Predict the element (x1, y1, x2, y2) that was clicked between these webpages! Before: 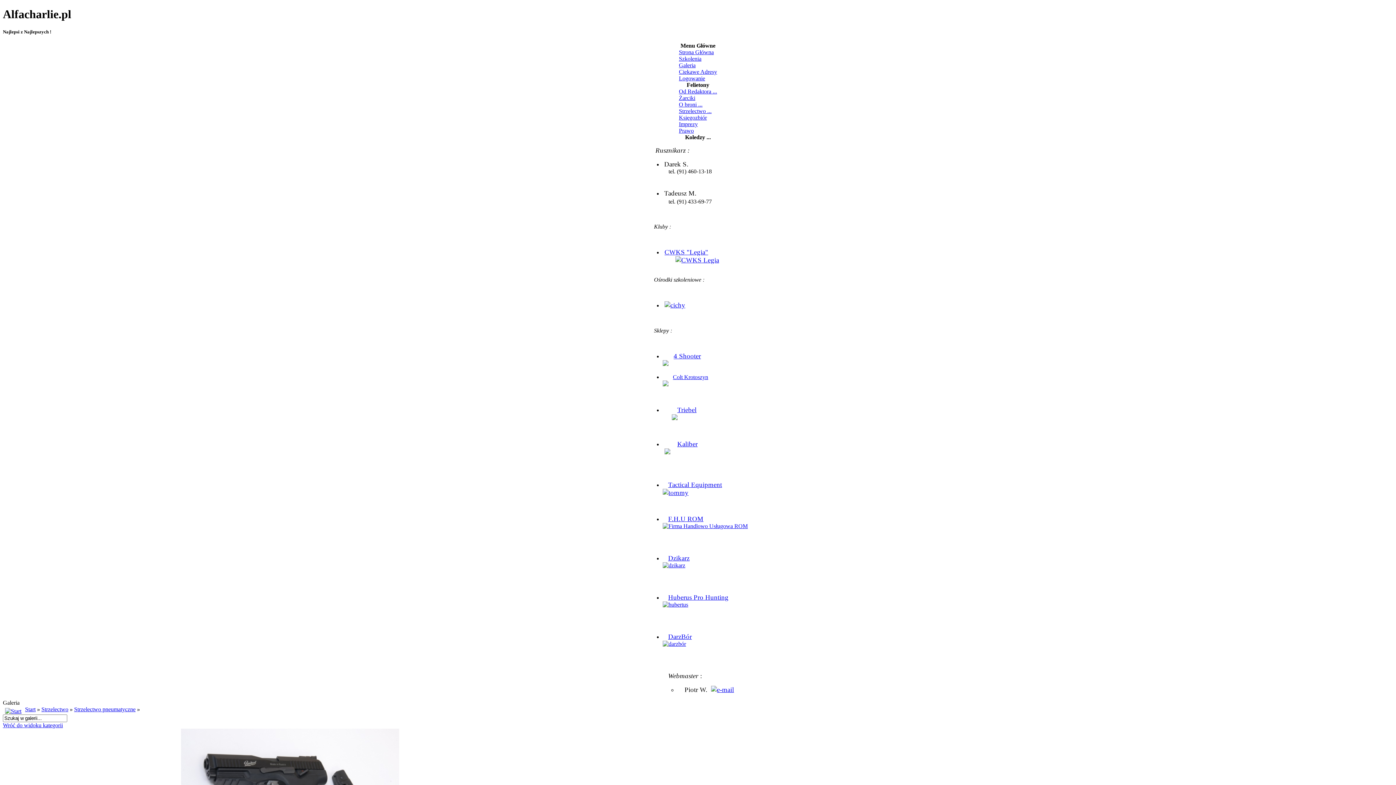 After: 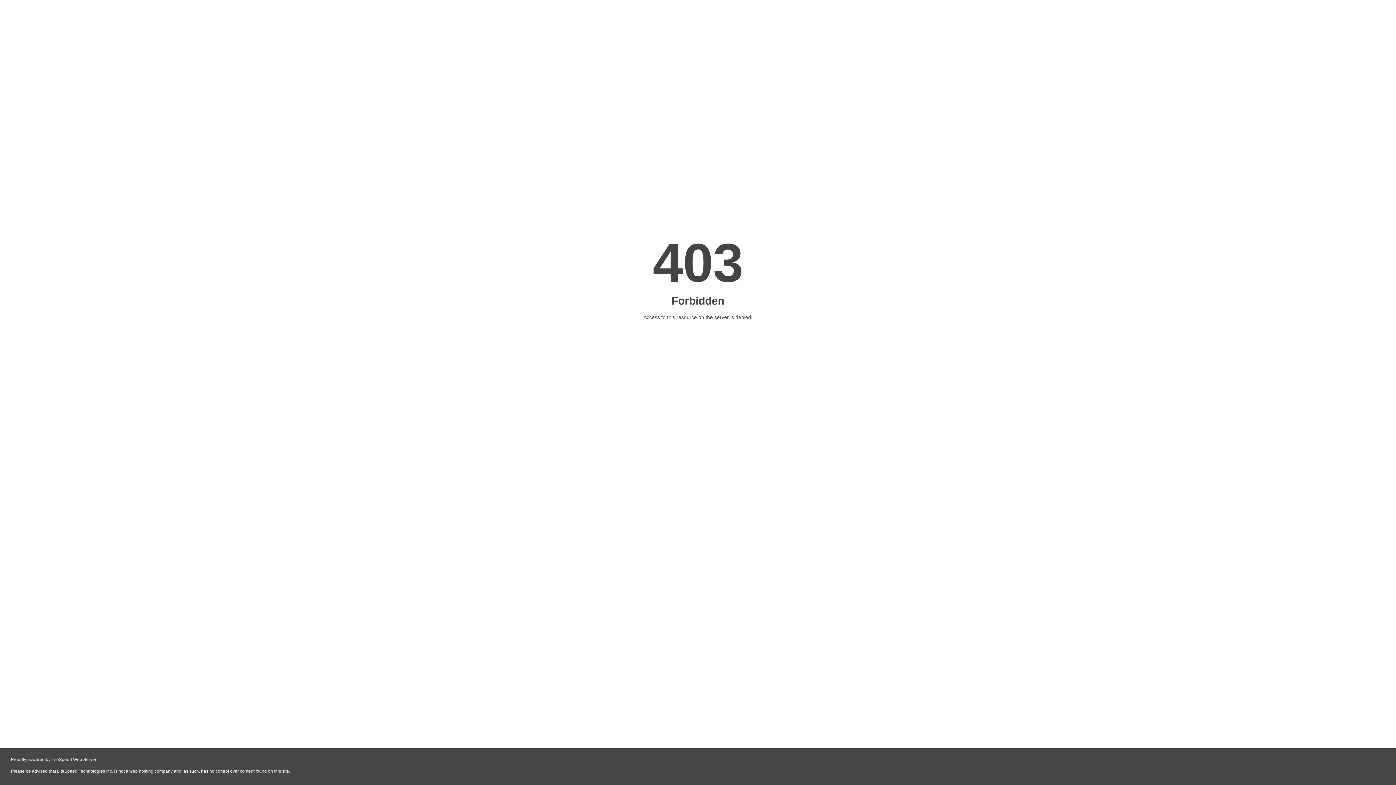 Action: bbox: (662, 523, 748, 529)